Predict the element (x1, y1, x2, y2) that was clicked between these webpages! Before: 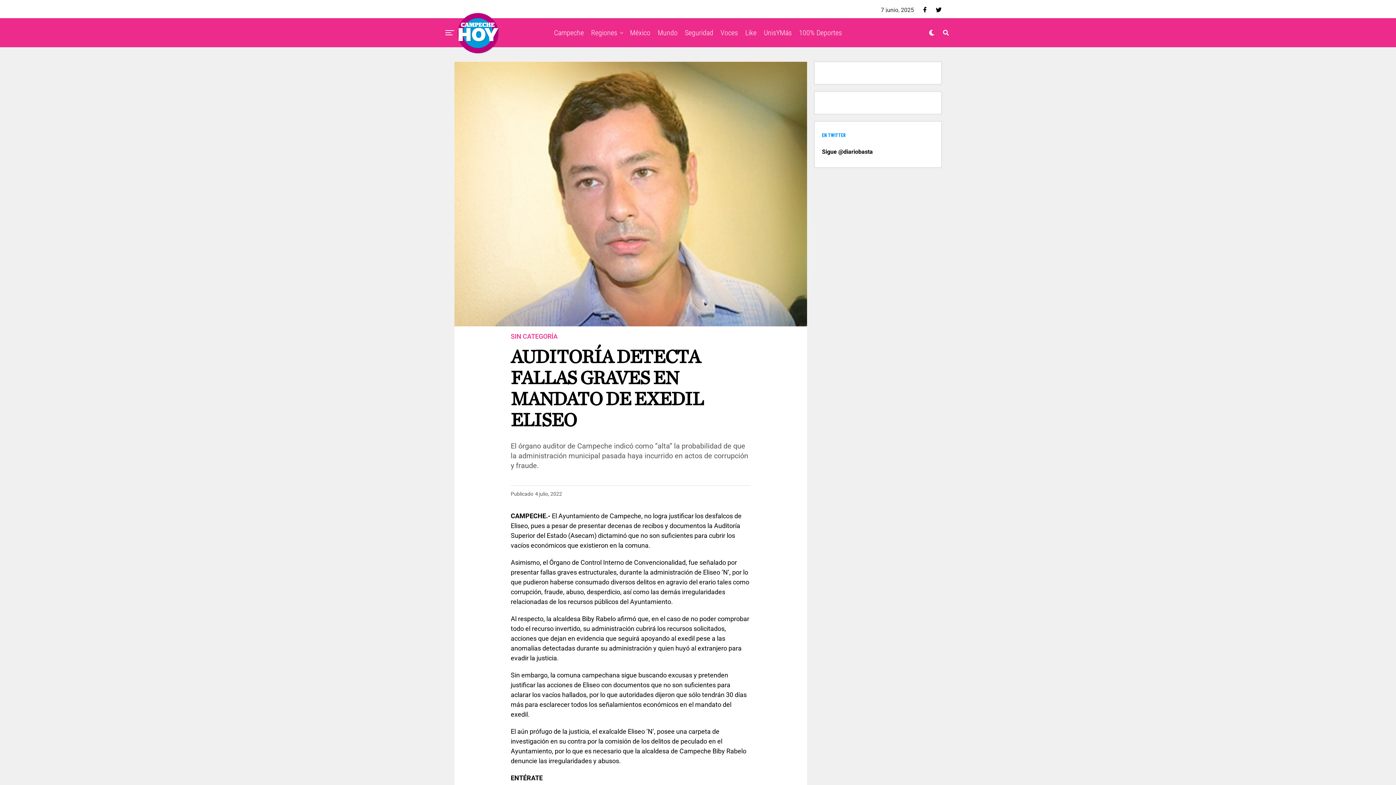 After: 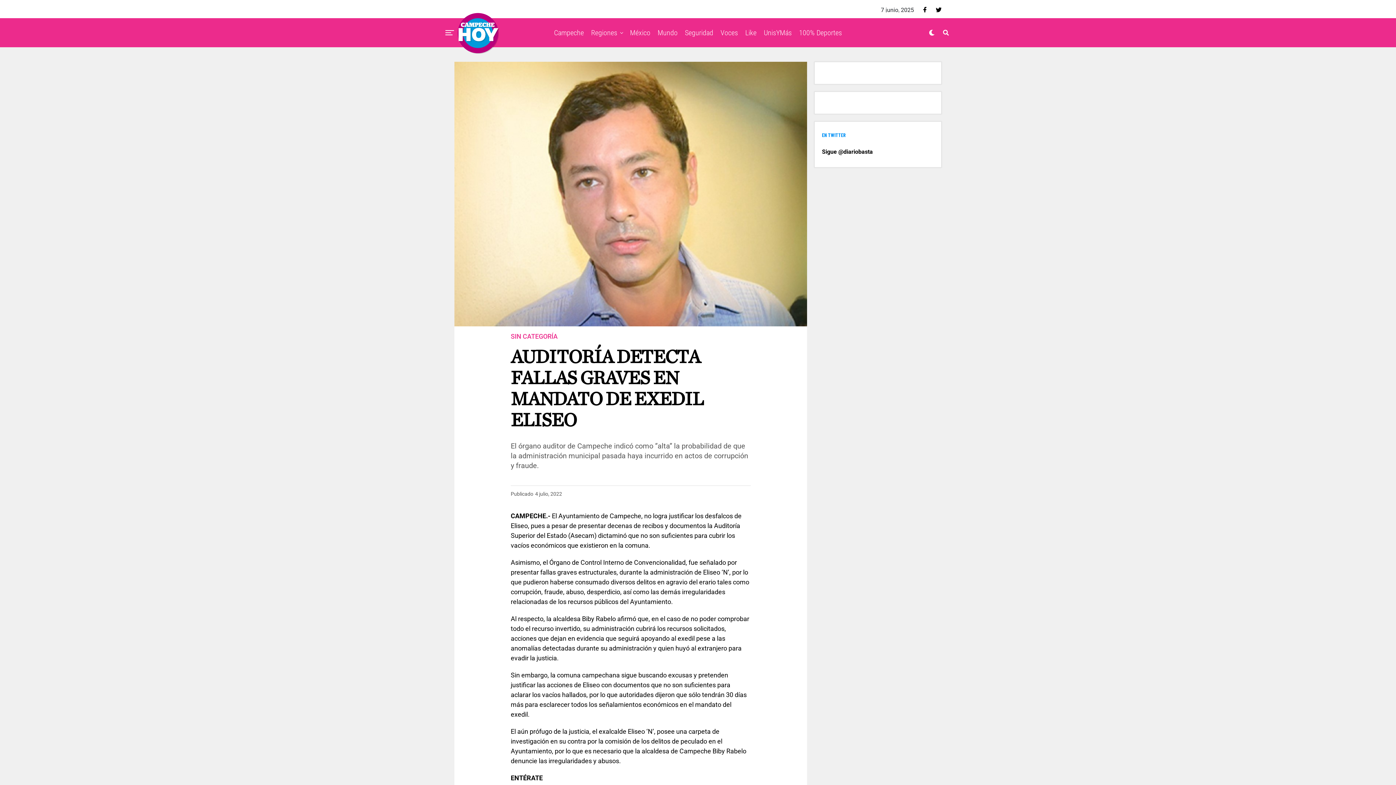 Action: bbox: (923, 5, 926, 12)